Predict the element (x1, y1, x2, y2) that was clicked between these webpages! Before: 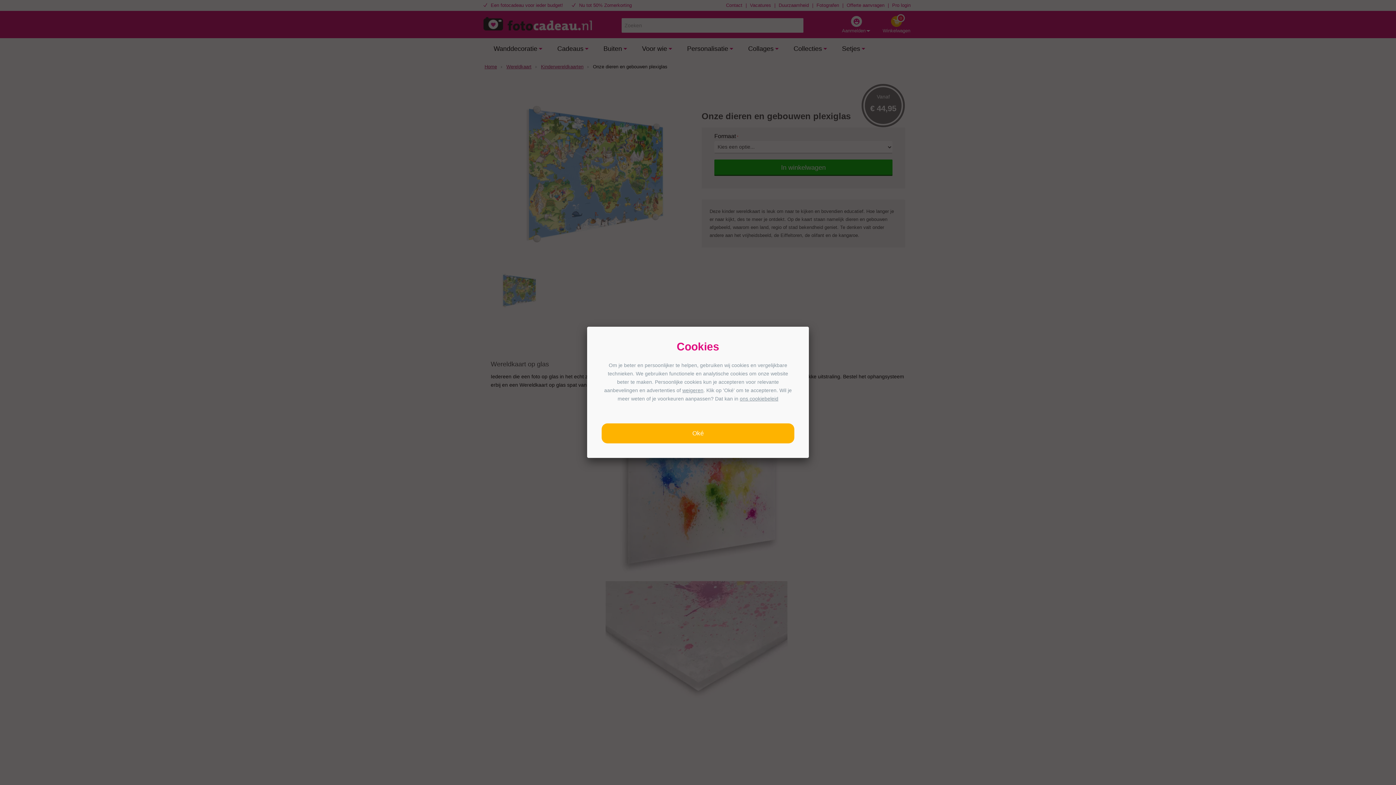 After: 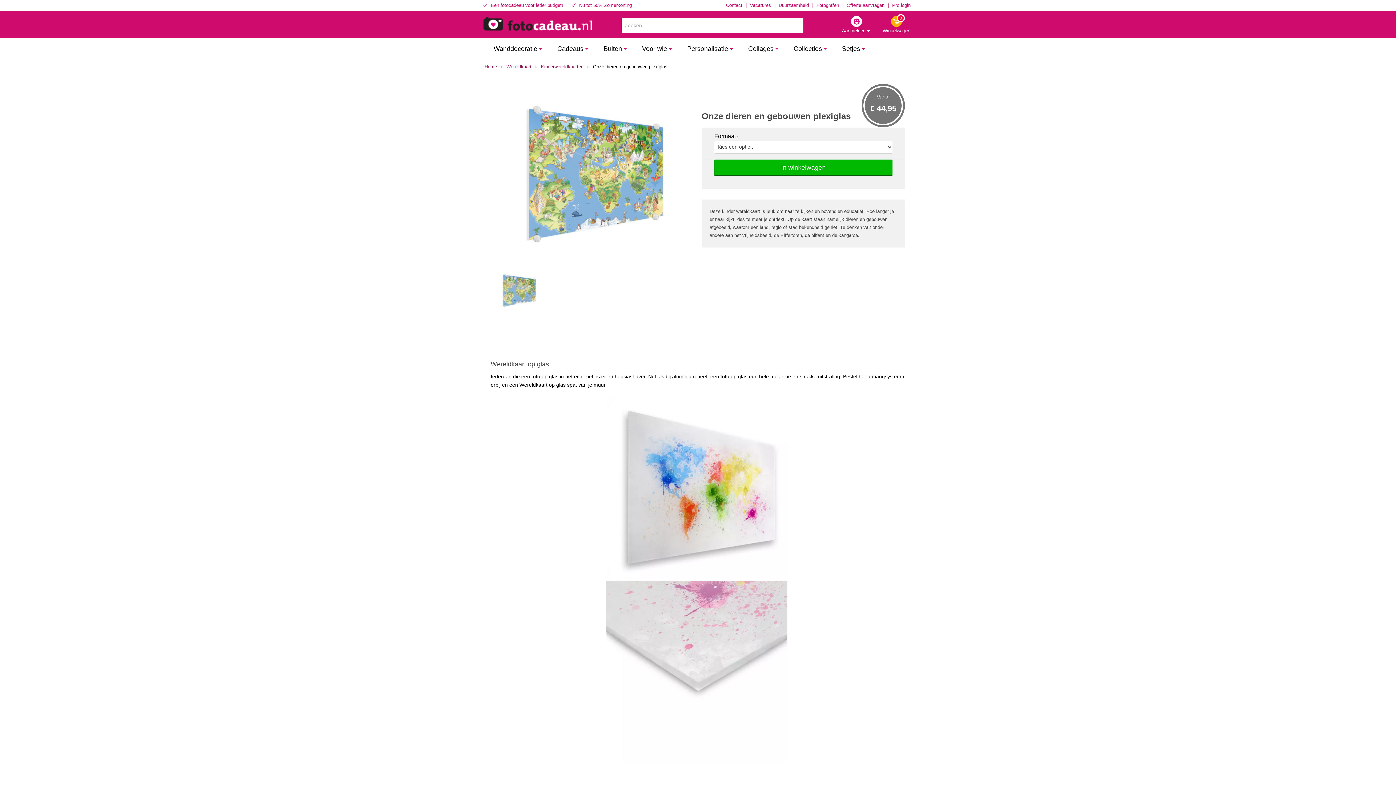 Action: bbox: (601, 423, 794, 443) label: Oké